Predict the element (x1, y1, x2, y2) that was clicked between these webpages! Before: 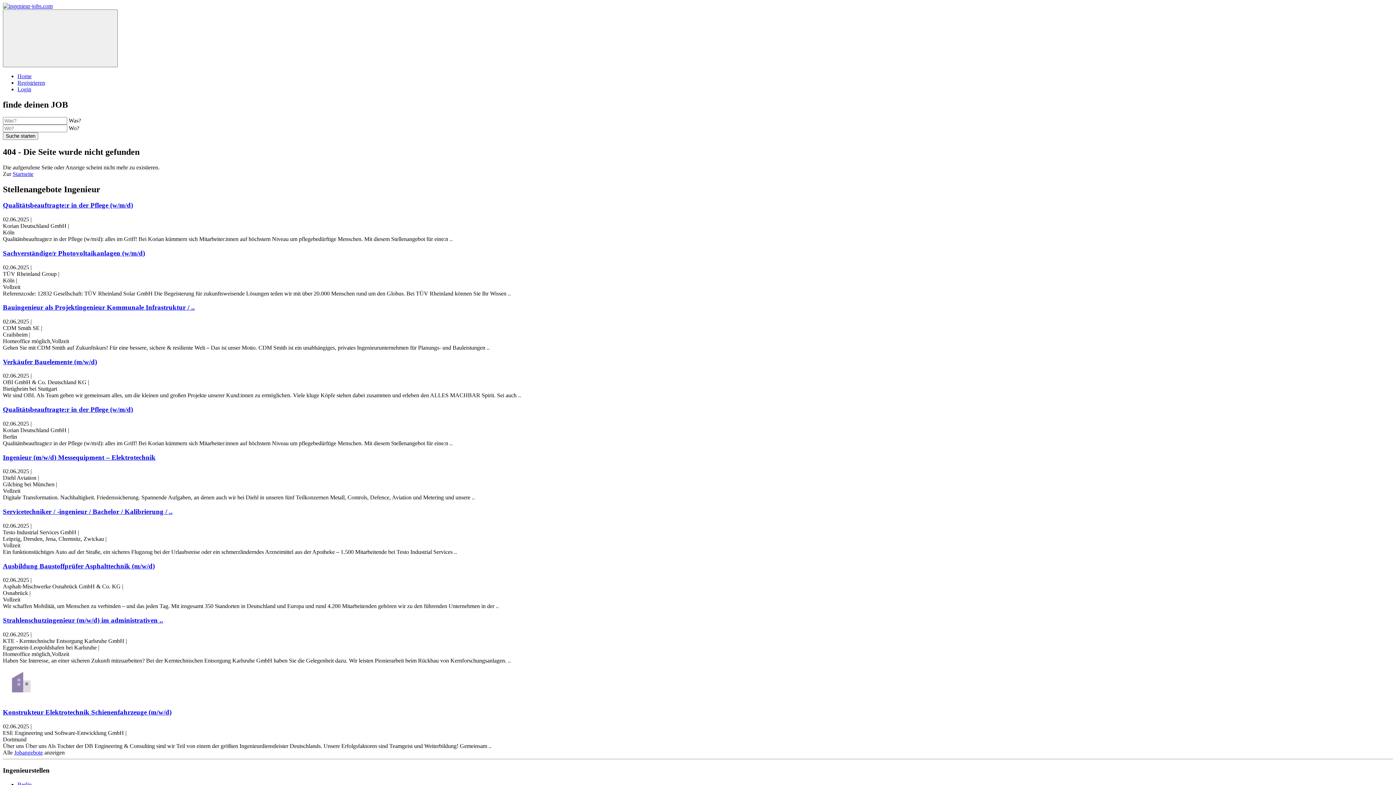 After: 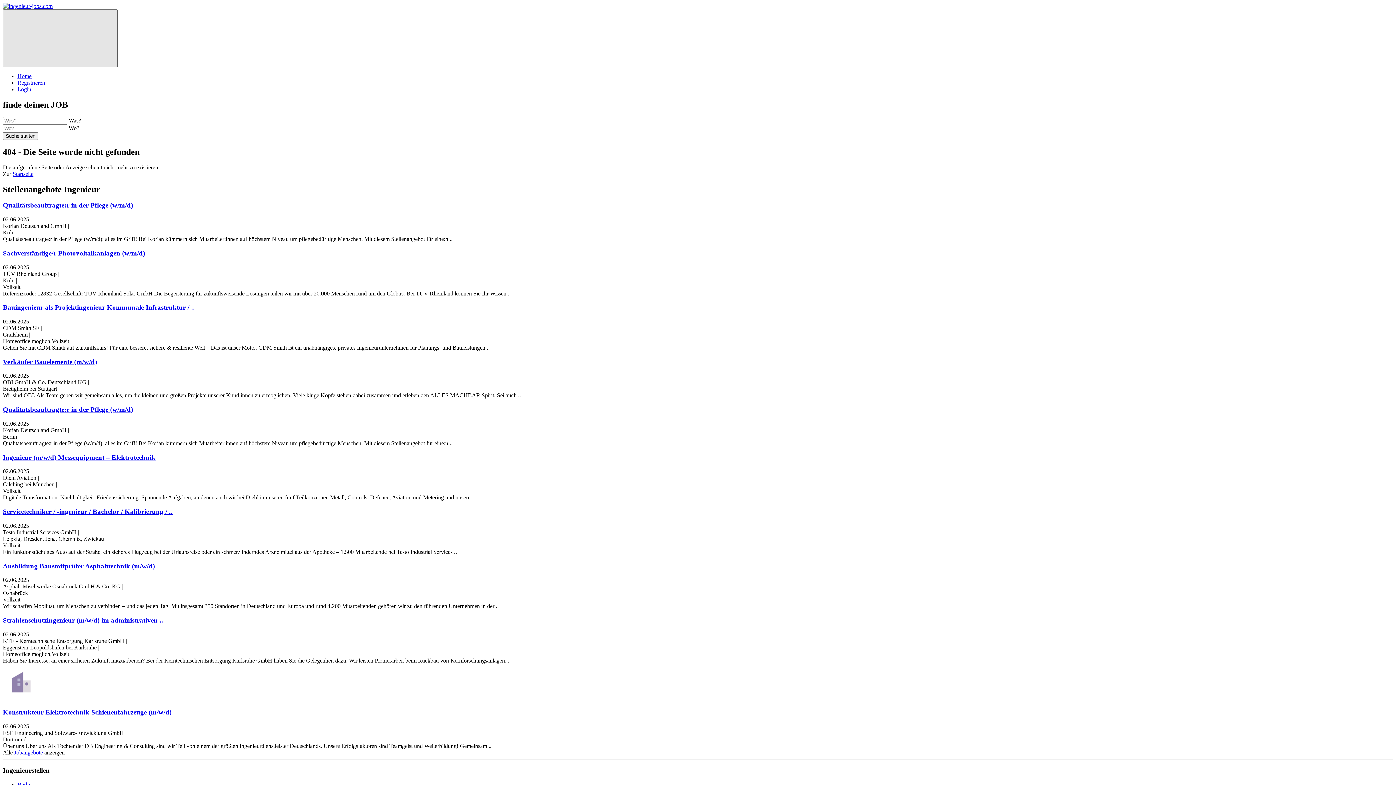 Action: label: Menu auf-/zuklappen bbox: (2, 9, 117, 67)